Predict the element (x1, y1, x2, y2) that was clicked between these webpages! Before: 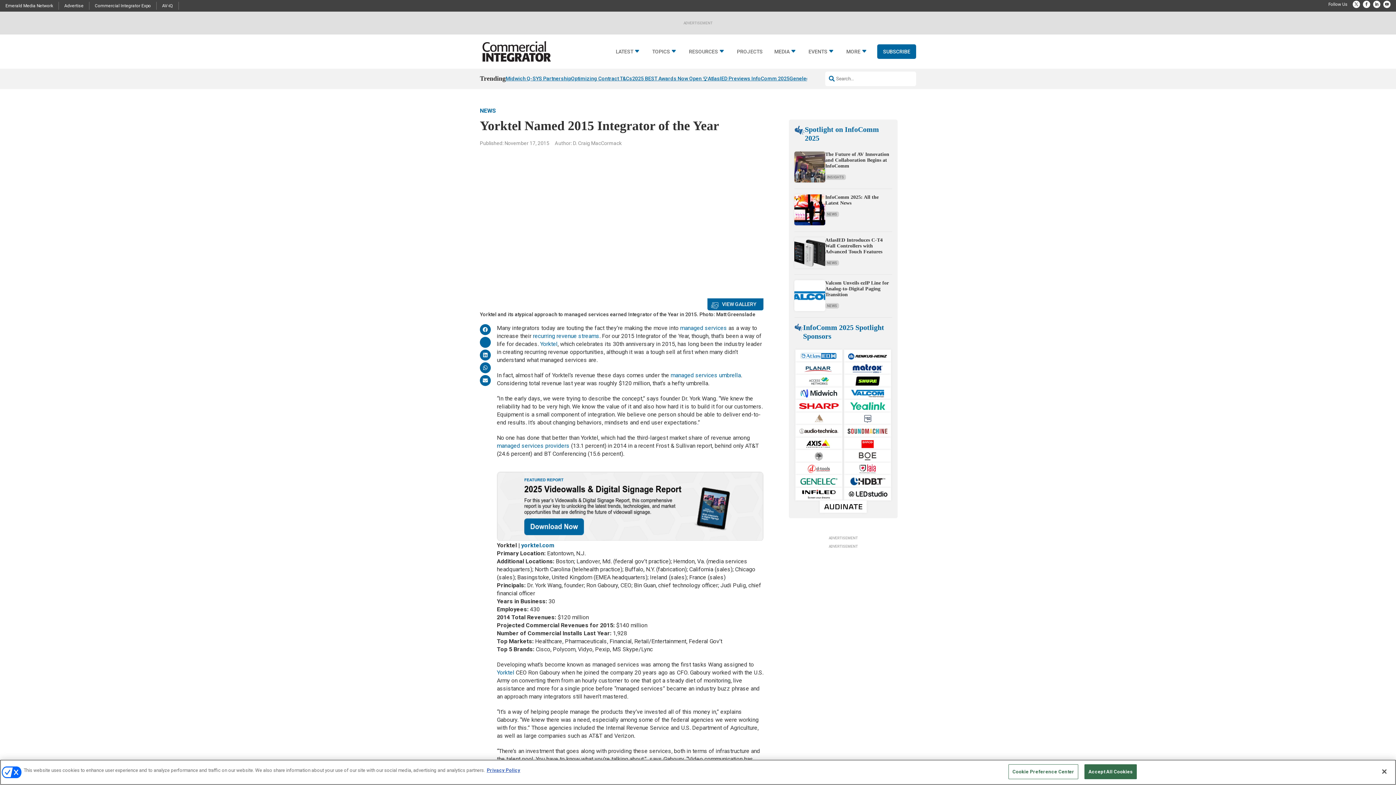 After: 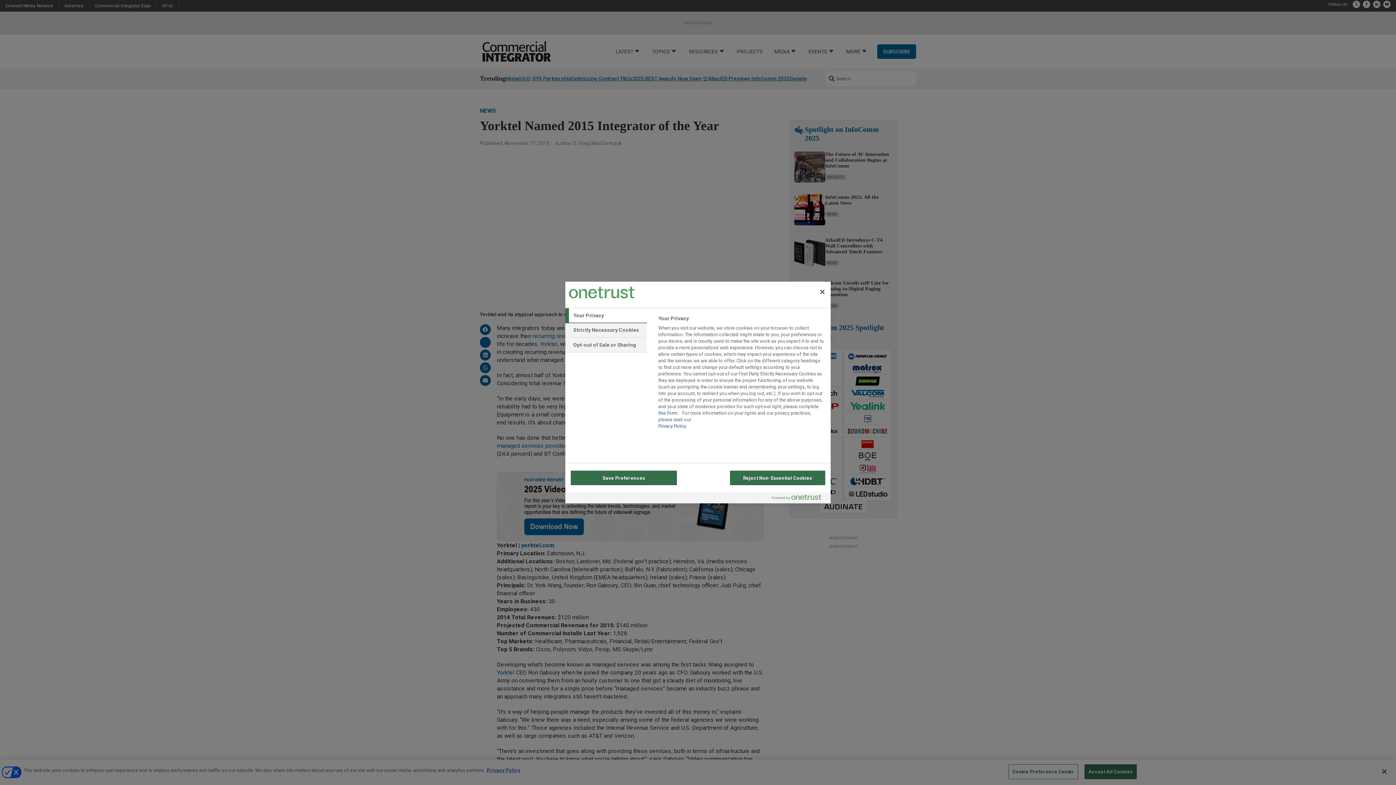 Action: bbox: (1008, 764, 1078, 779) label: Cookie Preference Center